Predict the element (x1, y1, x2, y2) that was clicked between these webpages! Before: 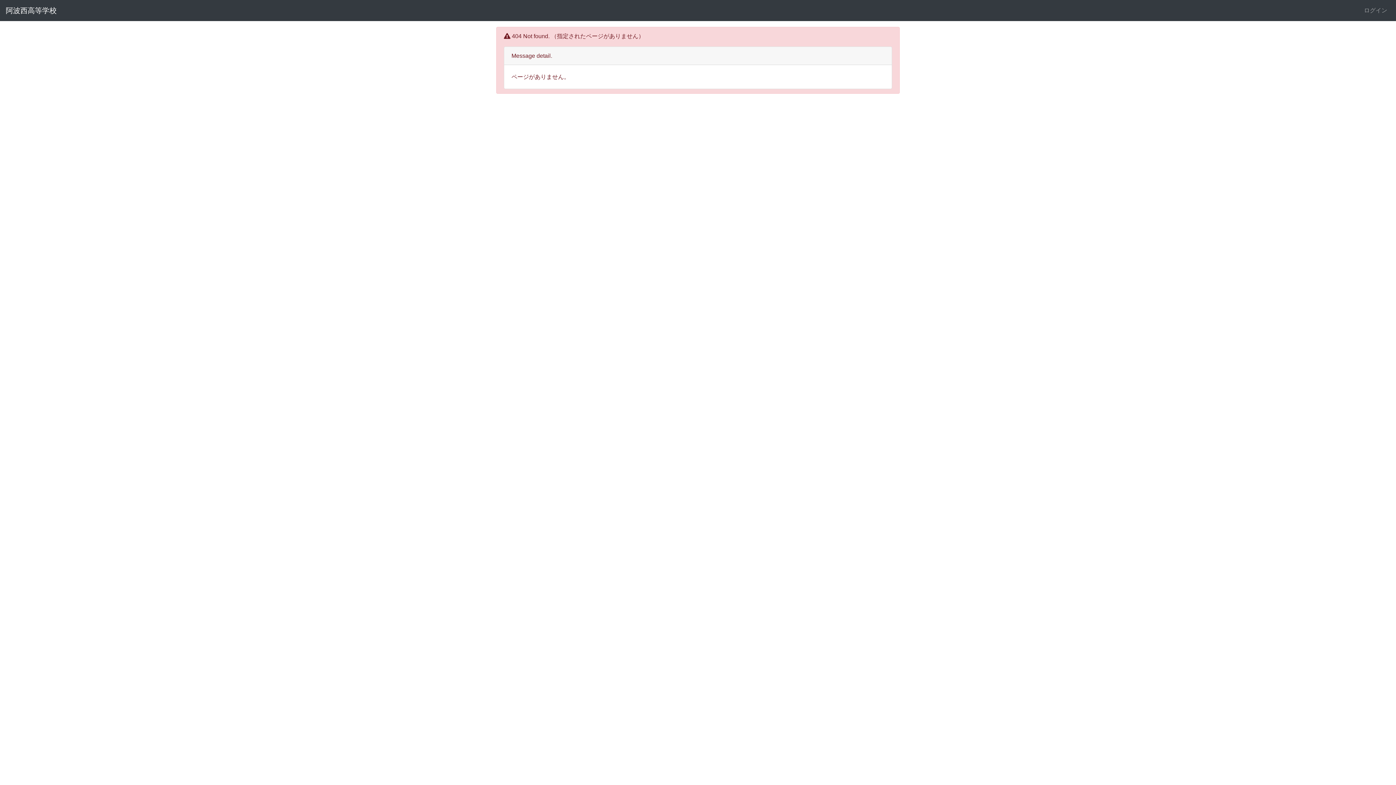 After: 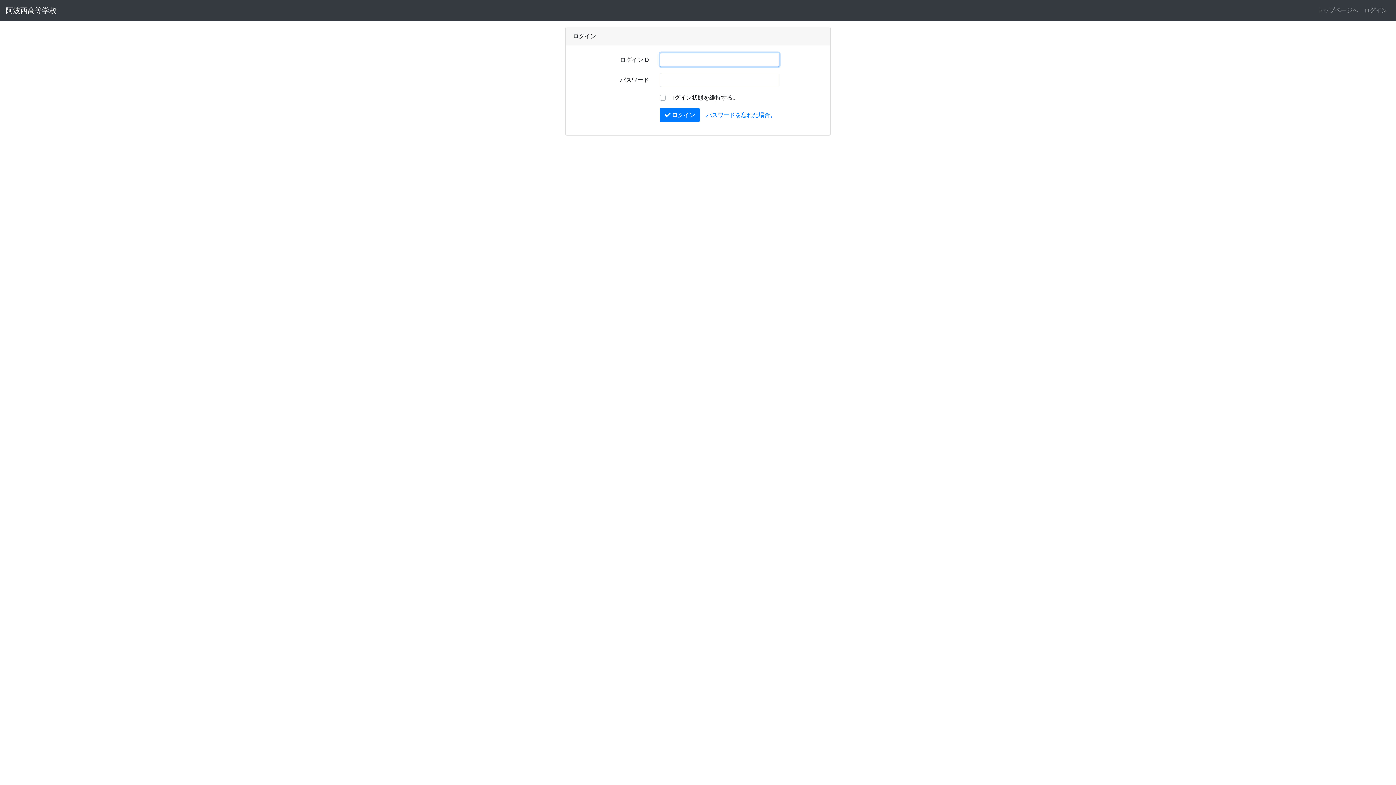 Action: label: ログイン bbox: (1361, 3, 1390, 17)